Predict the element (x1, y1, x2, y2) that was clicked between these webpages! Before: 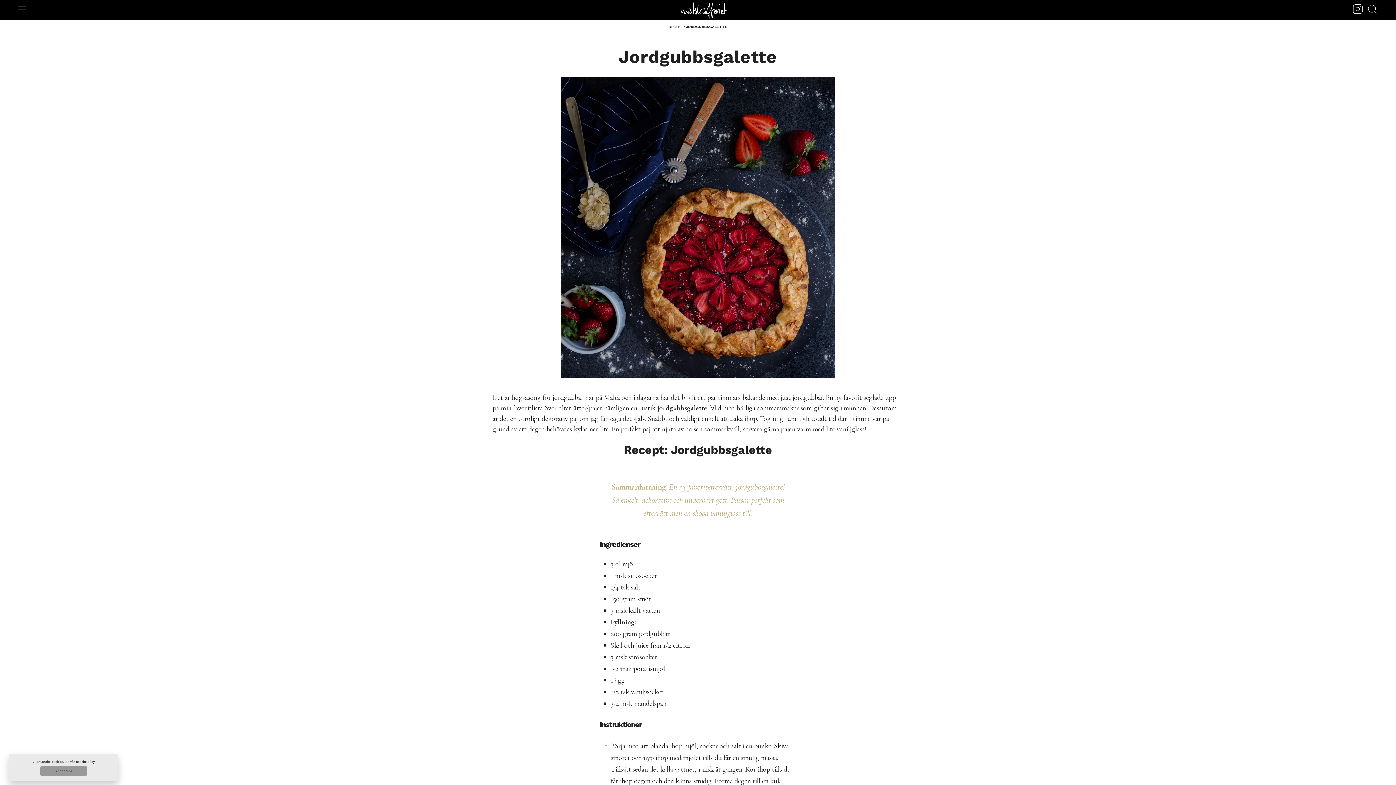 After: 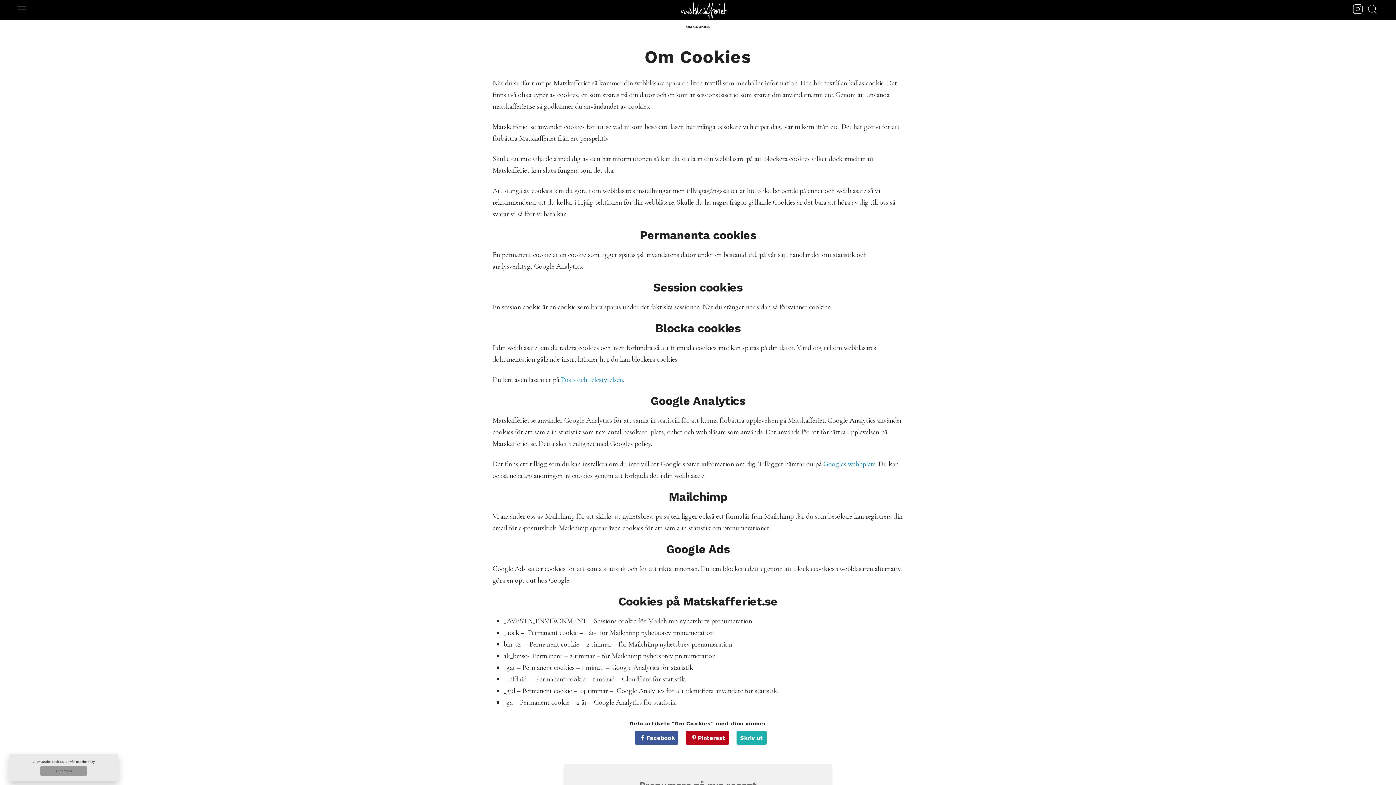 Action: label: cookiepolicy bbox: (76, 760, 94, 764)